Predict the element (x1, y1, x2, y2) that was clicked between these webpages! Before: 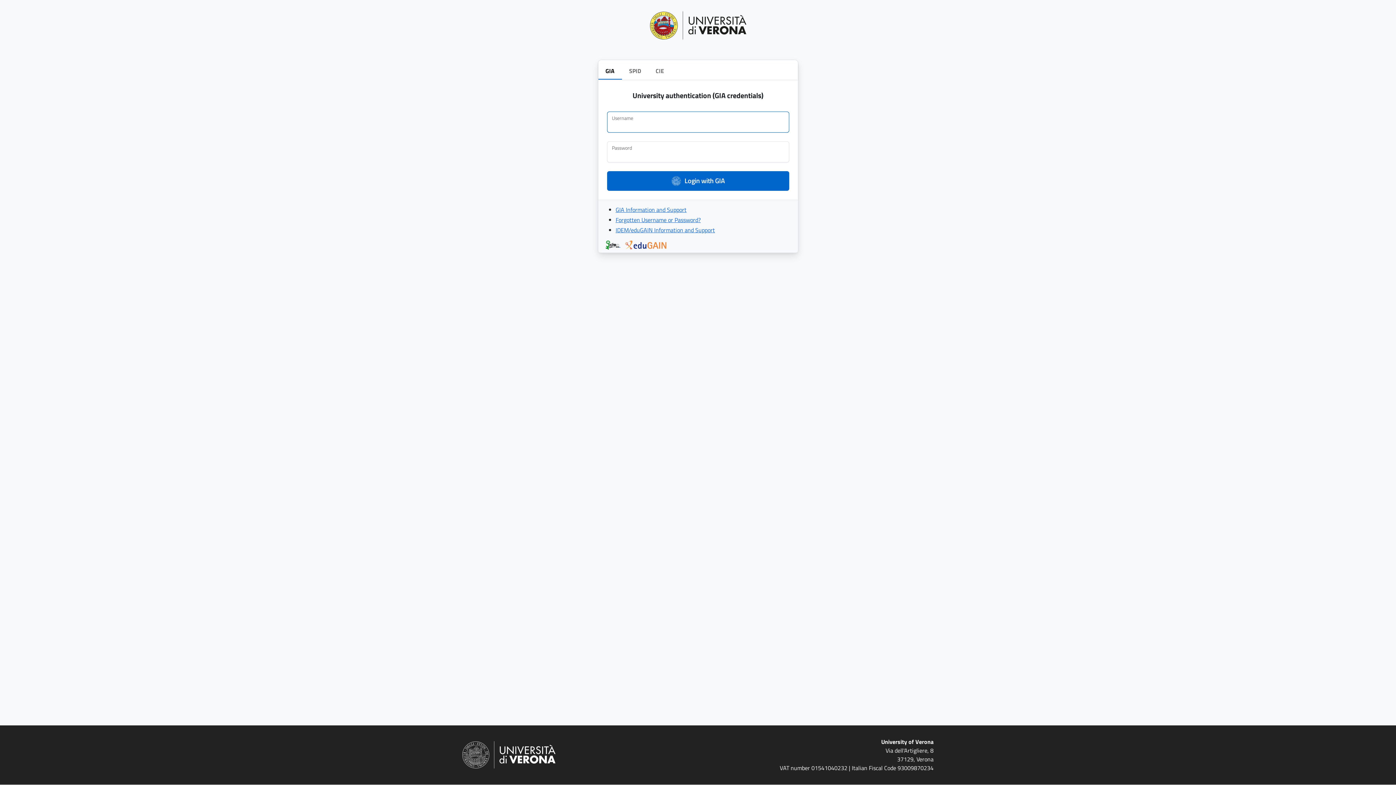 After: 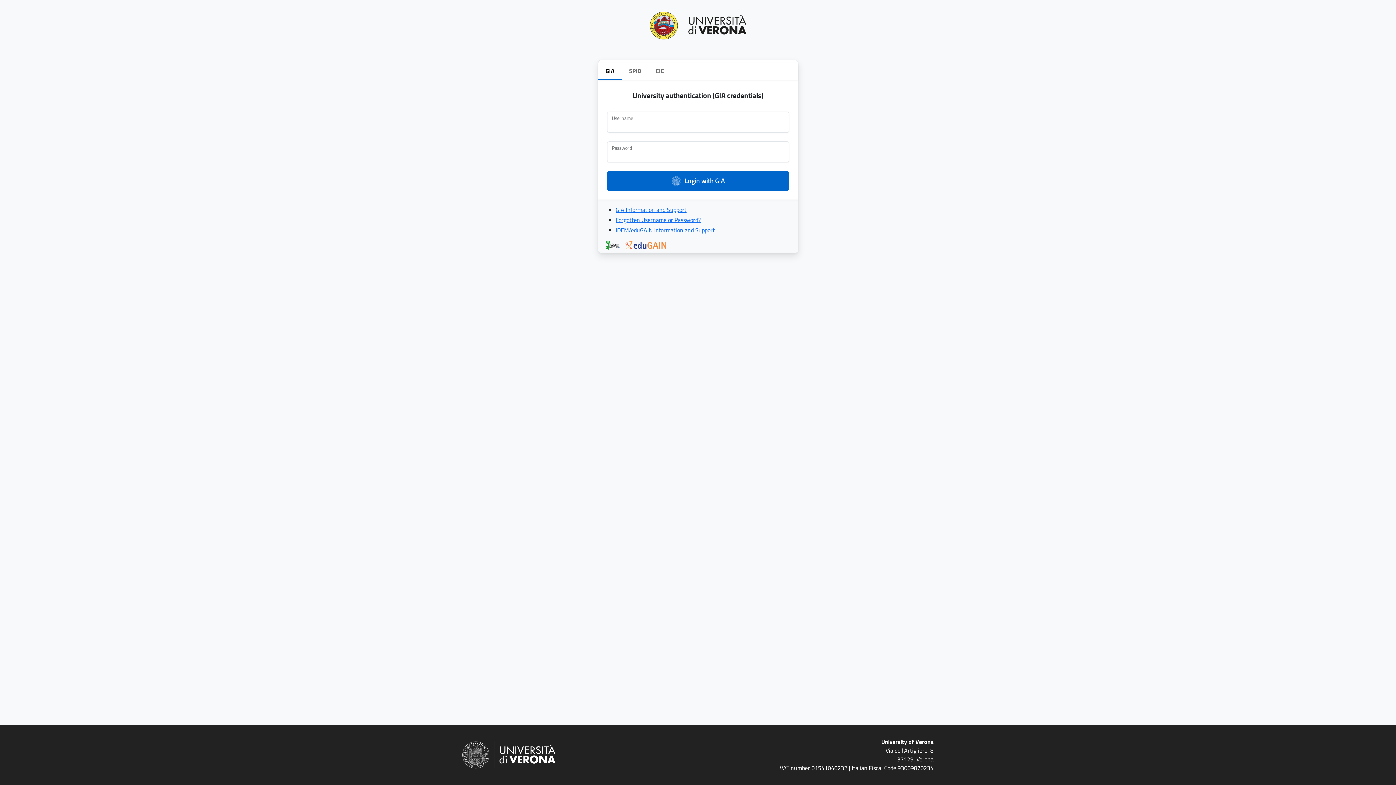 Action: label: IDEM/eduGAIN Information and Support bbox: (615, 225, 715, 234)